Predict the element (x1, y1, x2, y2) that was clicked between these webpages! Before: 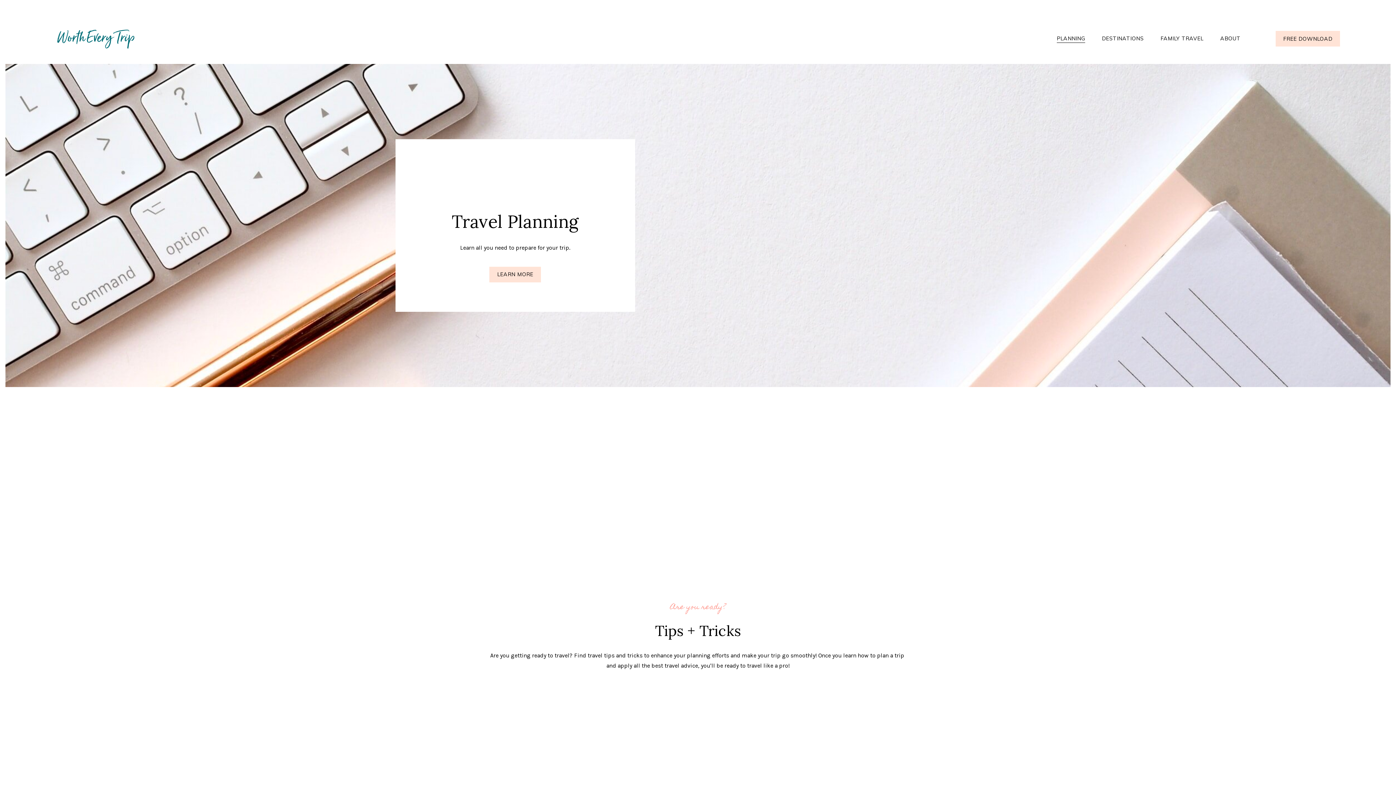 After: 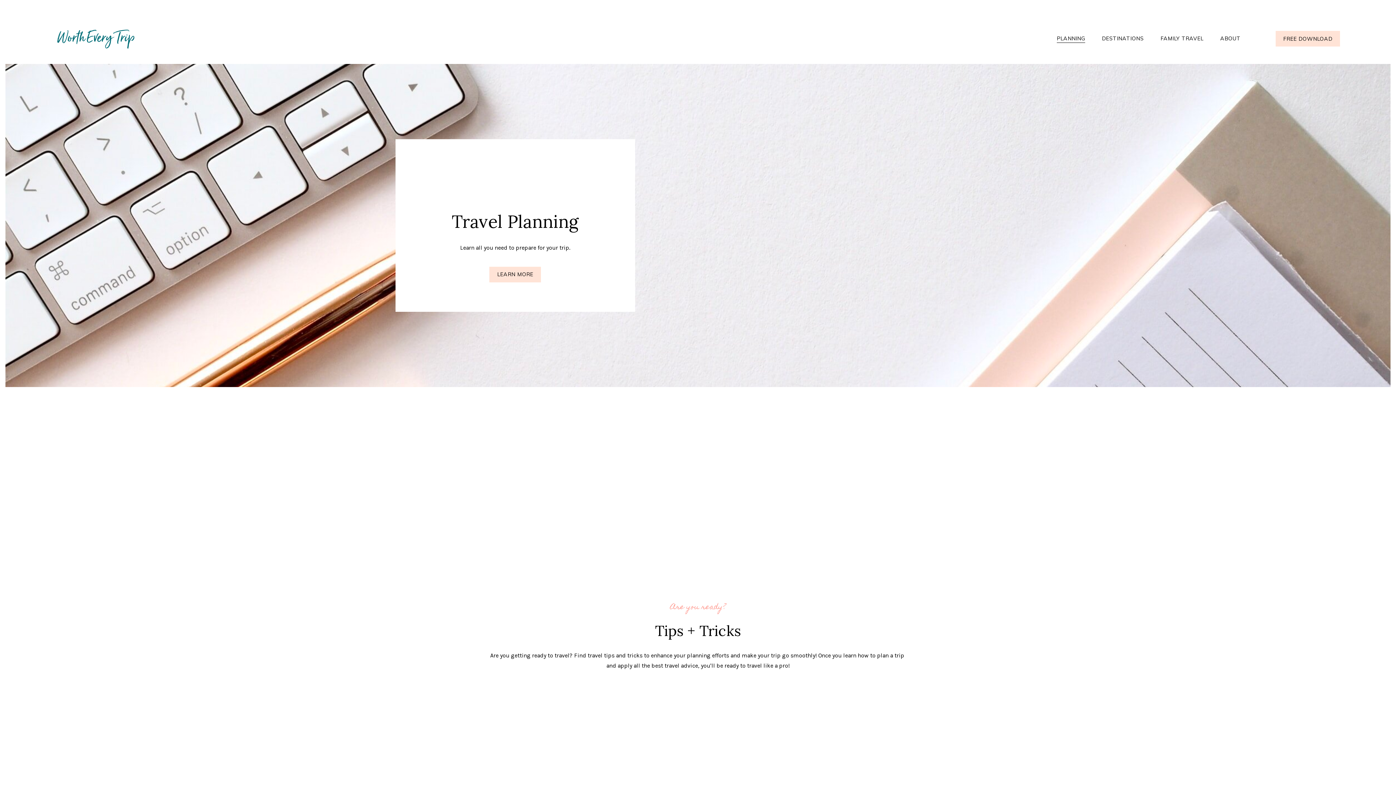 Action: label: PLANNING bbox: (1057, 33, 1085, 43)